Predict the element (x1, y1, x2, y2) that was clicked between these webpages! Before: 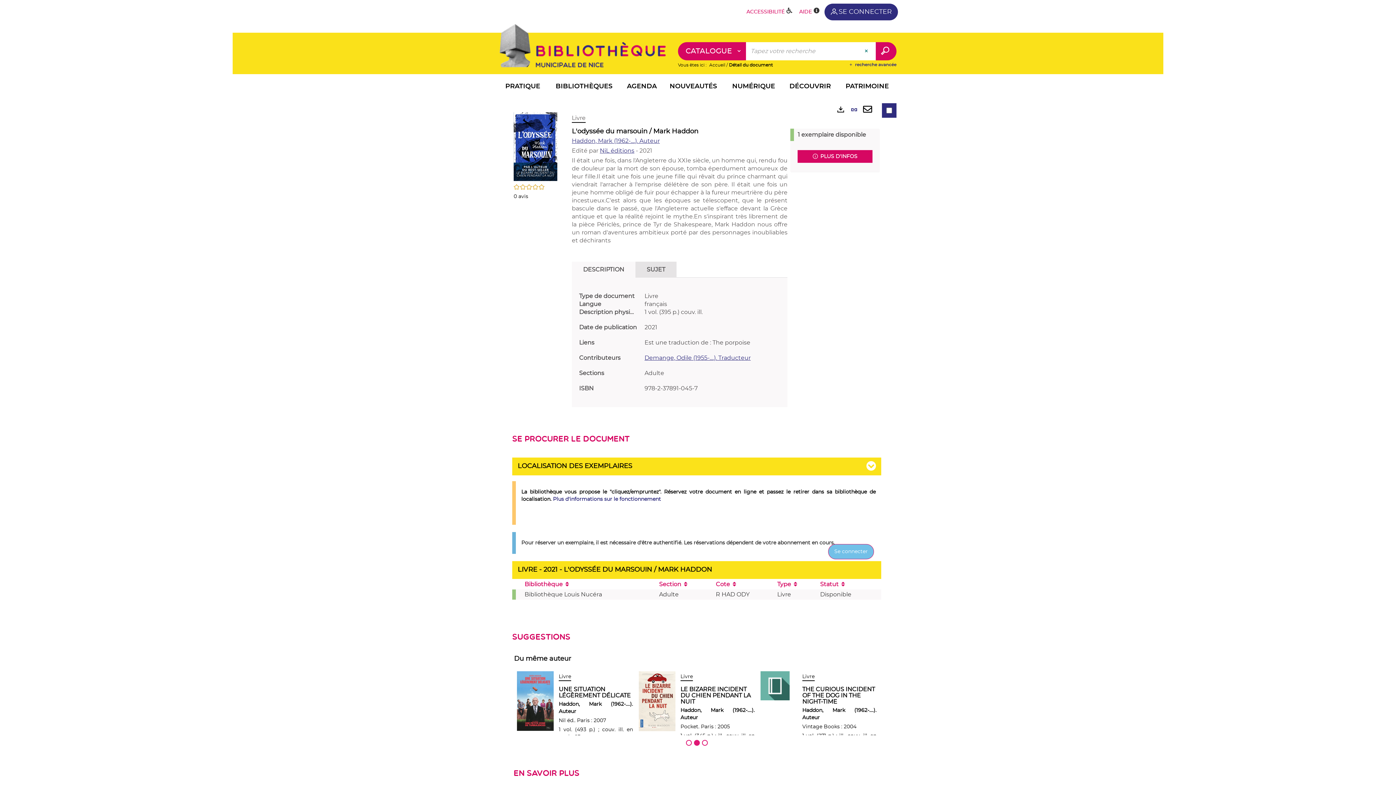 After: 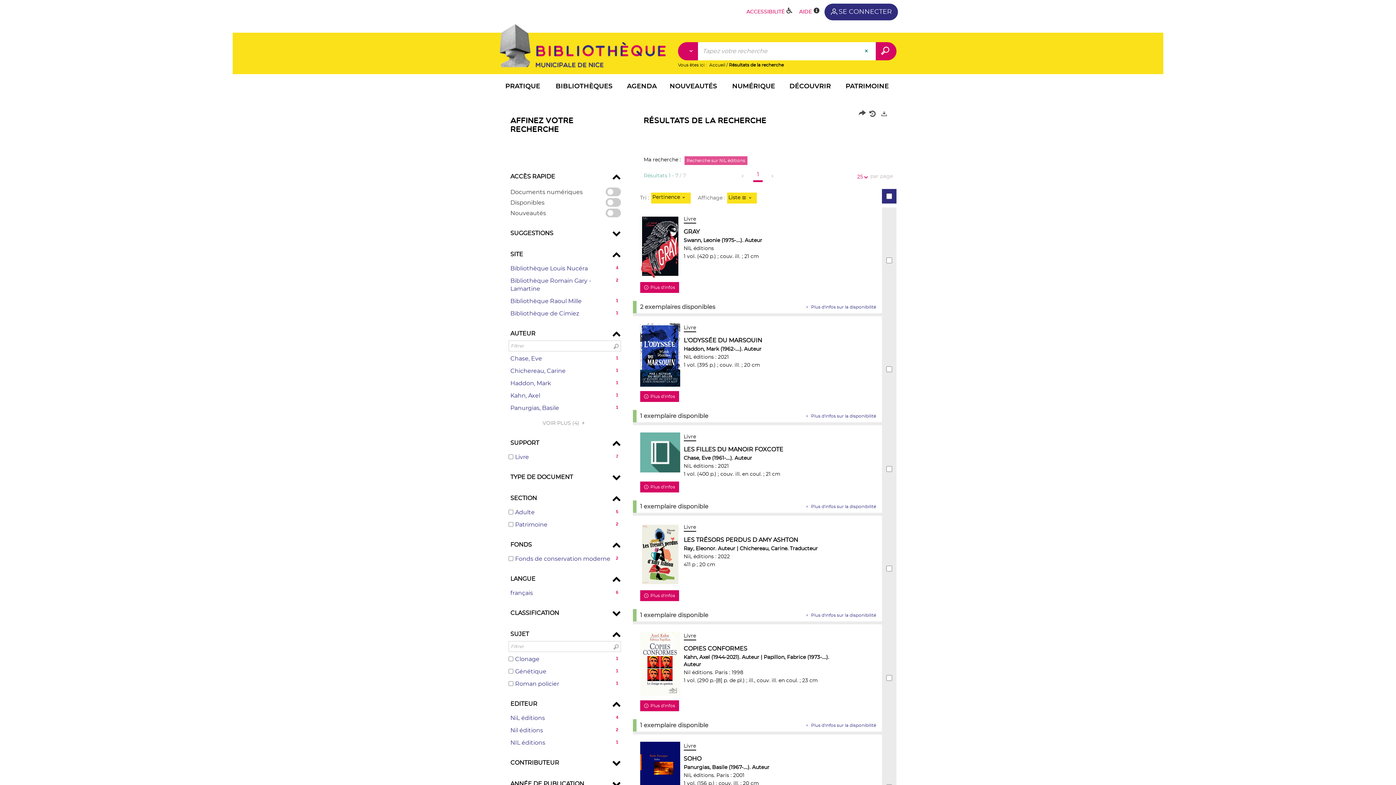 Action: bbox: (600, 148, 634, 153) label: NiL éditions